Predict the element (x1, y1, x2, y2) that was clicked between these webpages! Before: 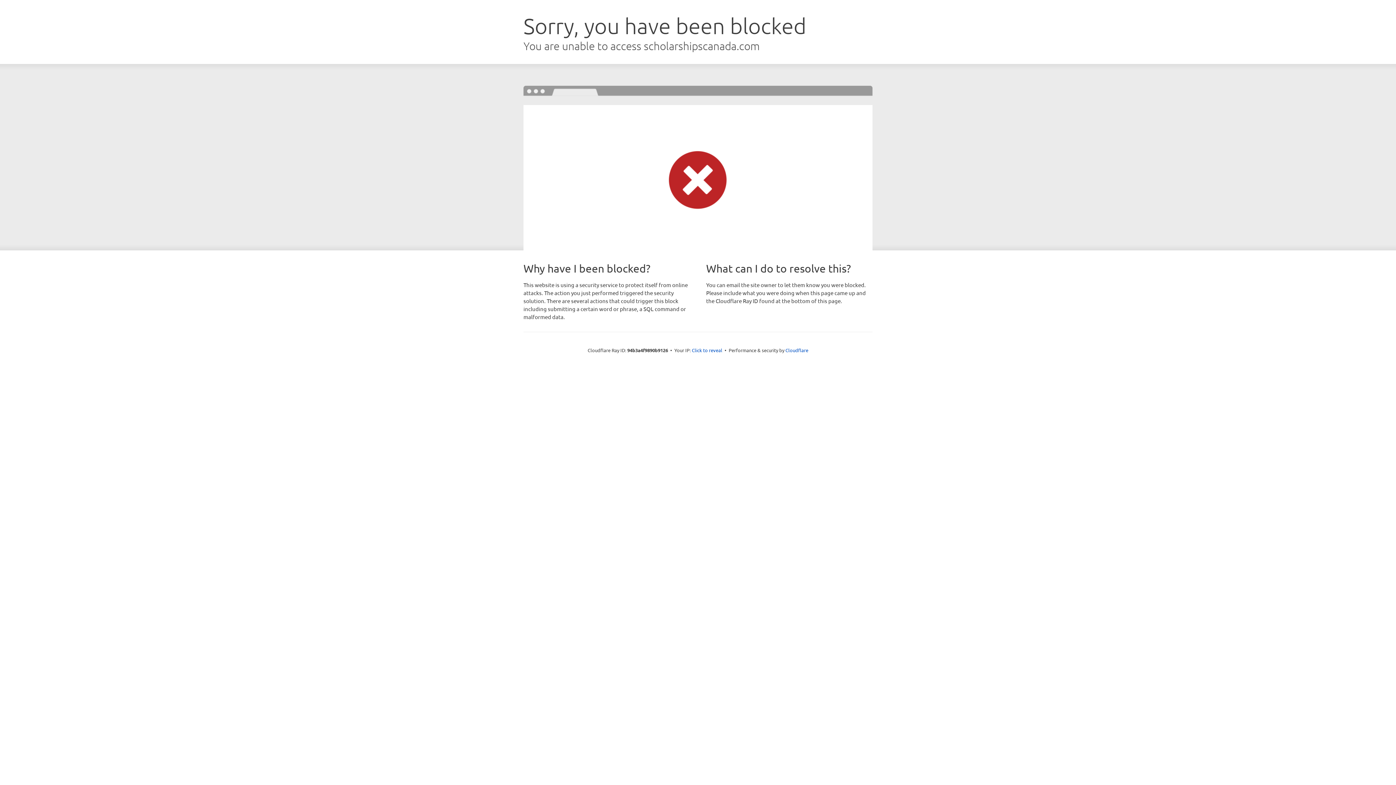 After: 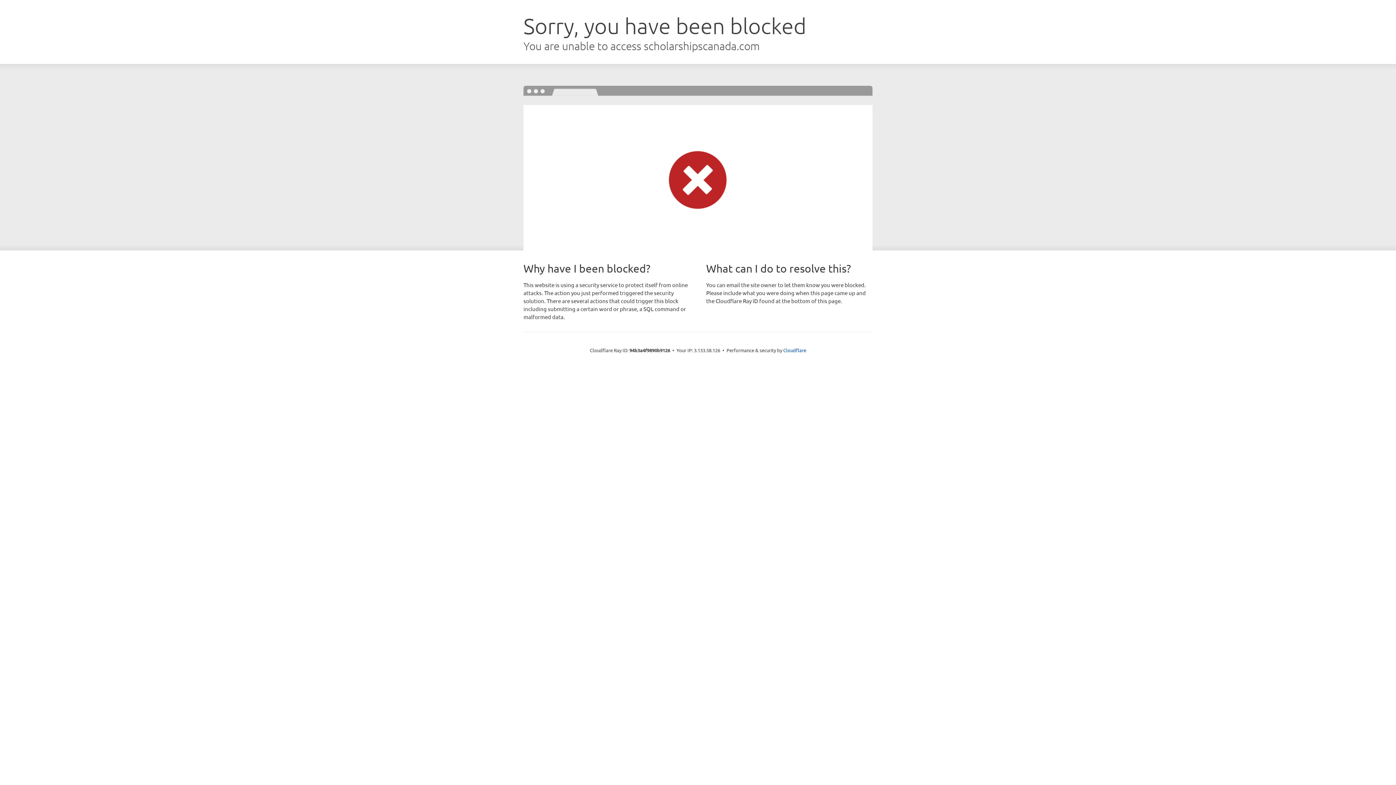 Action: label: Click to reveal bbox: (692, 346, 722, 353)